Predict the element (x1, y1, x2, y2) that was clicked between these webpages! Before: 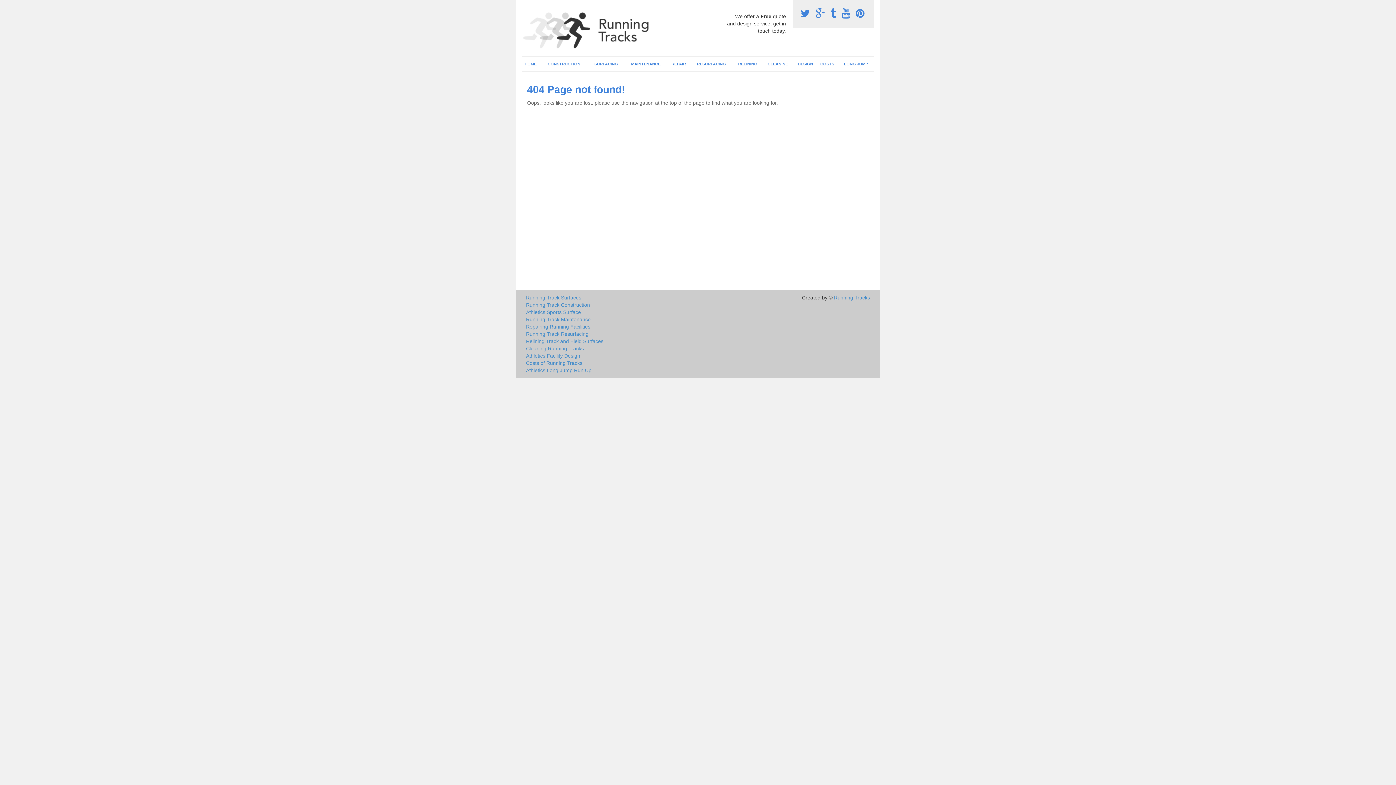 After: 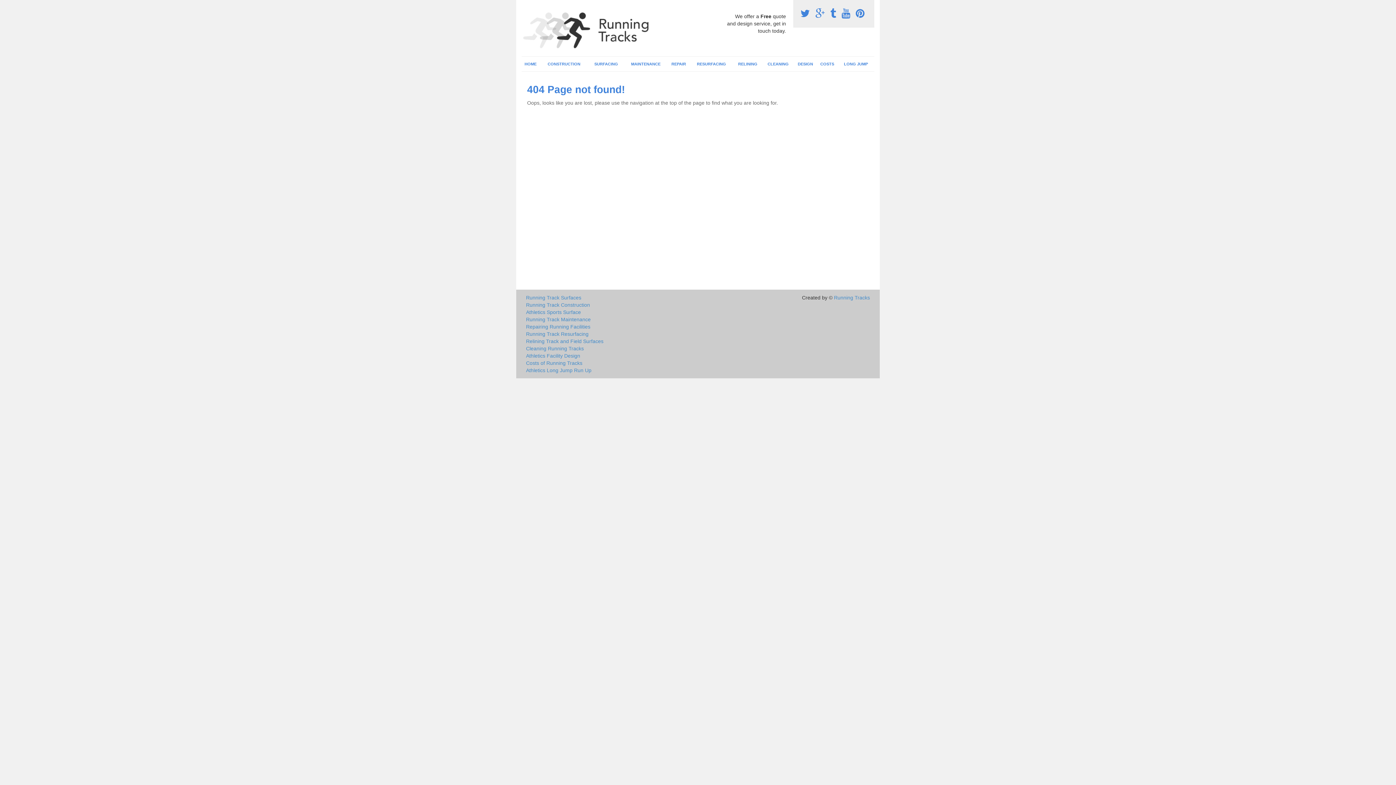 Action: bbox: (856, 8, 867, 19) label:  